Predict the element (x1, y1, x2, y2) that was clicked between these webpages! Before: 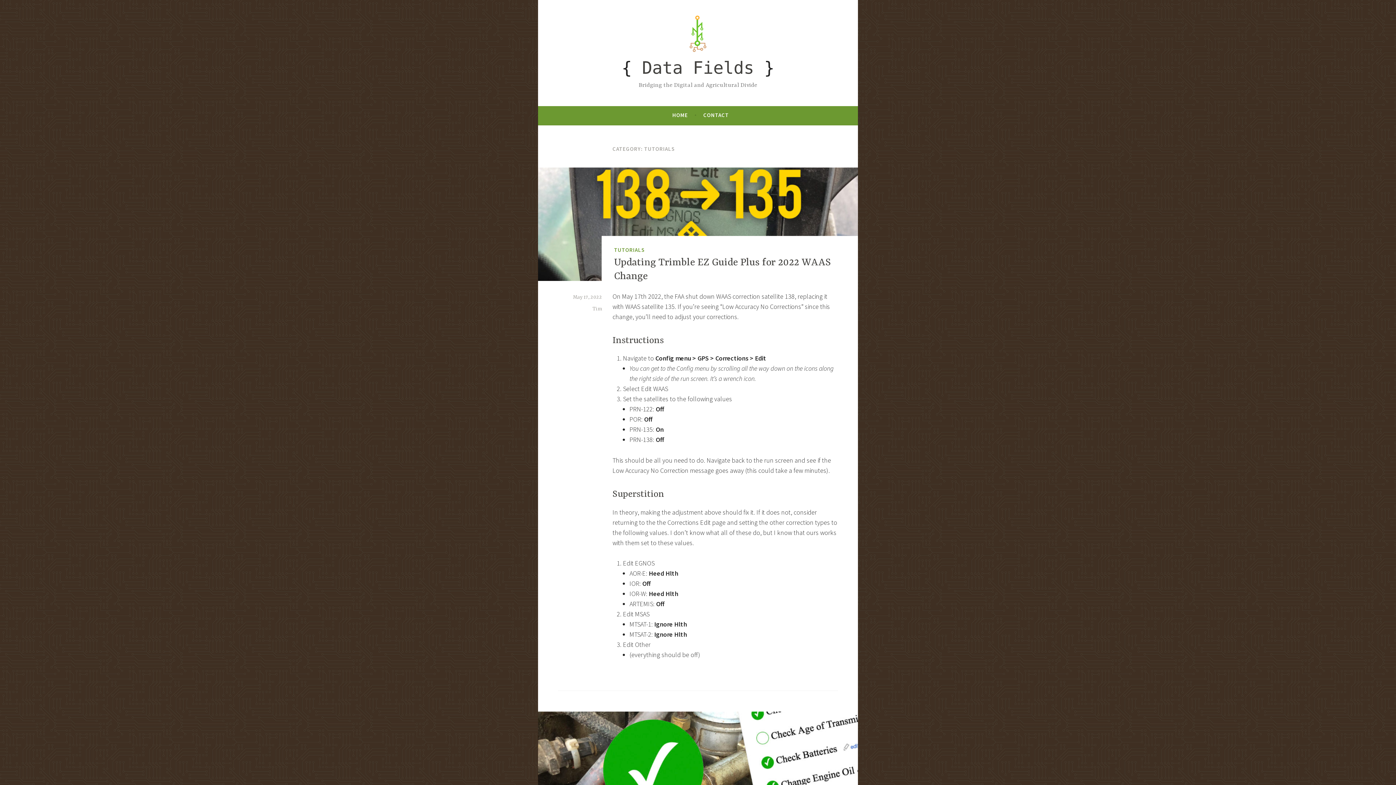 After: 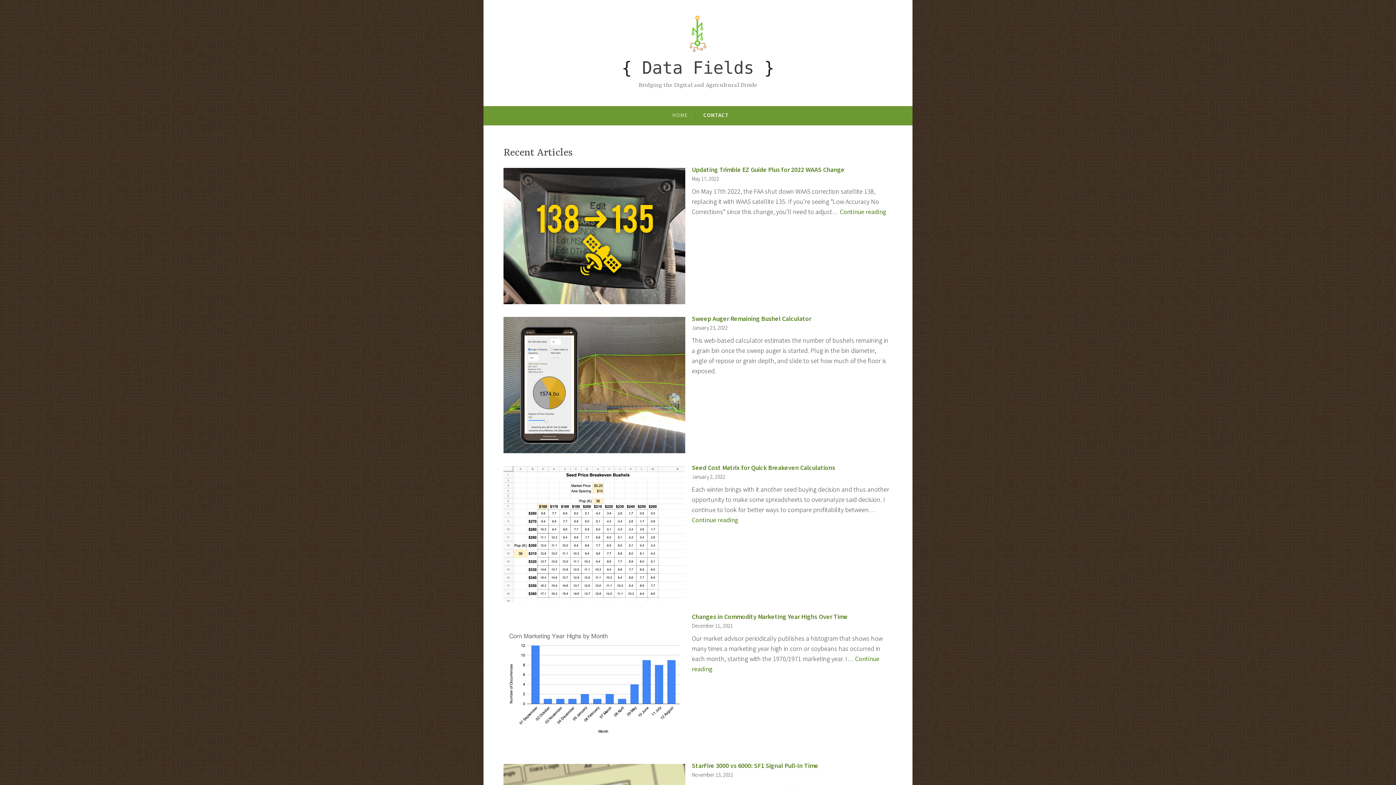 Action: bbox: (672, 108, 688, 121) label: HOME